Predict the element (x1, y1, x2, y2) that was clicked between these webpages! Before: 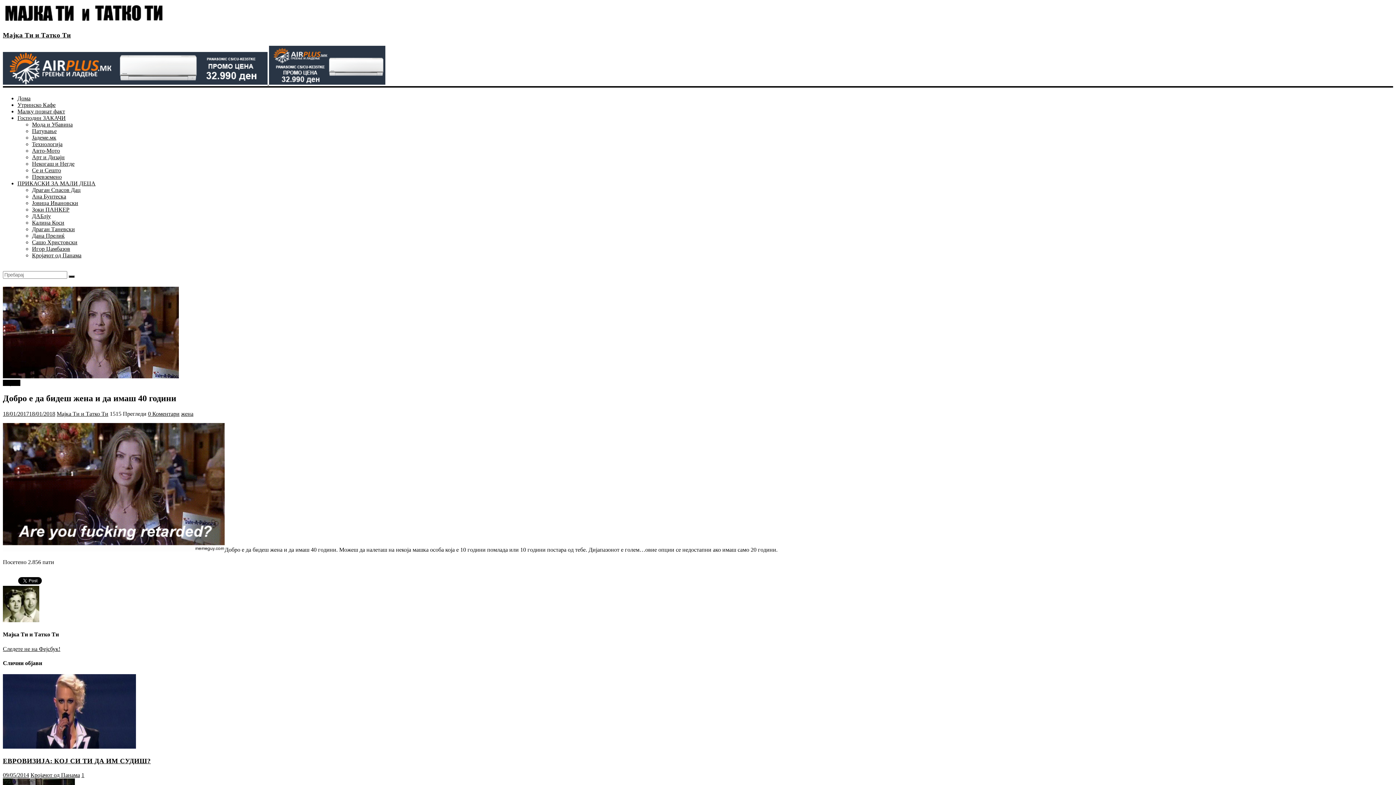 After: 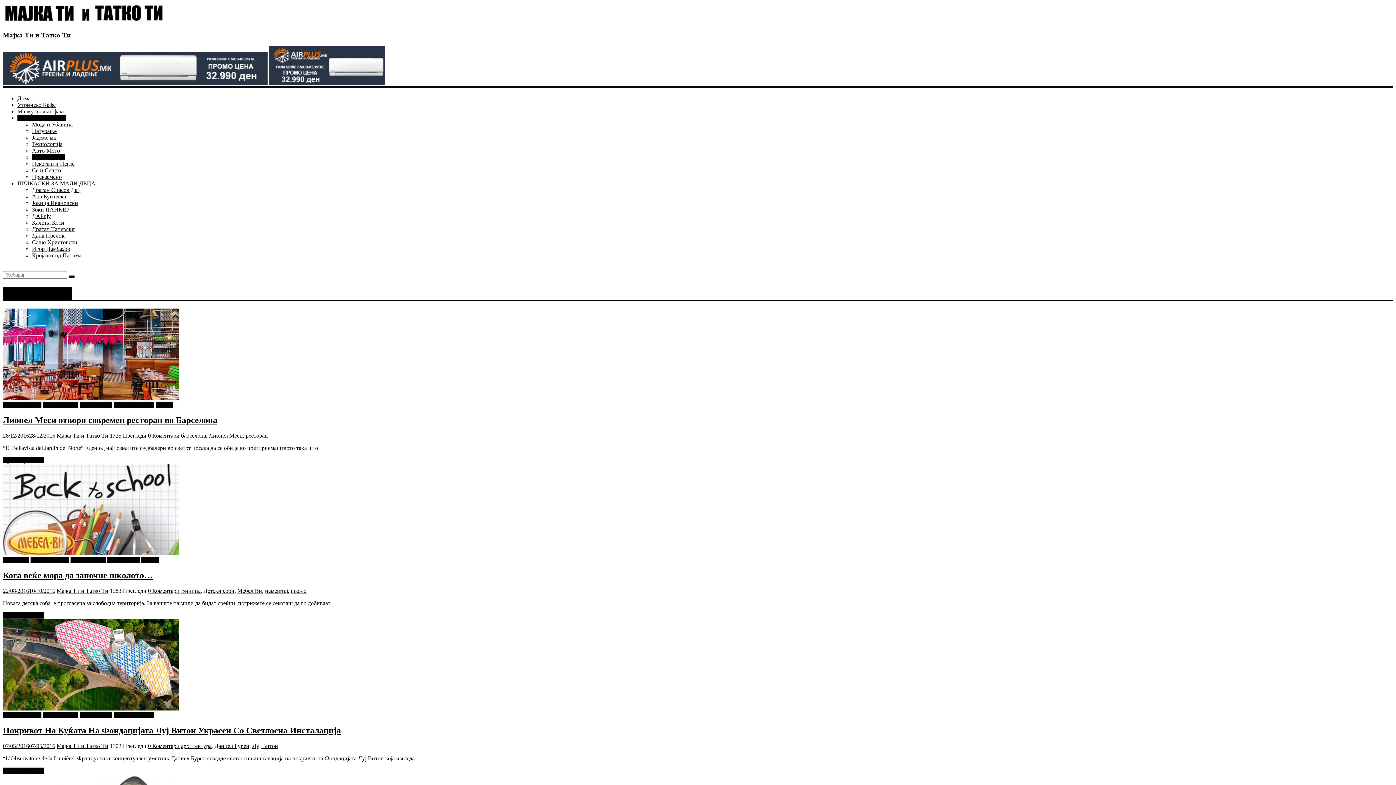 Action: bbox: (32, 154, 64, 160) label: Арт и Дизајн